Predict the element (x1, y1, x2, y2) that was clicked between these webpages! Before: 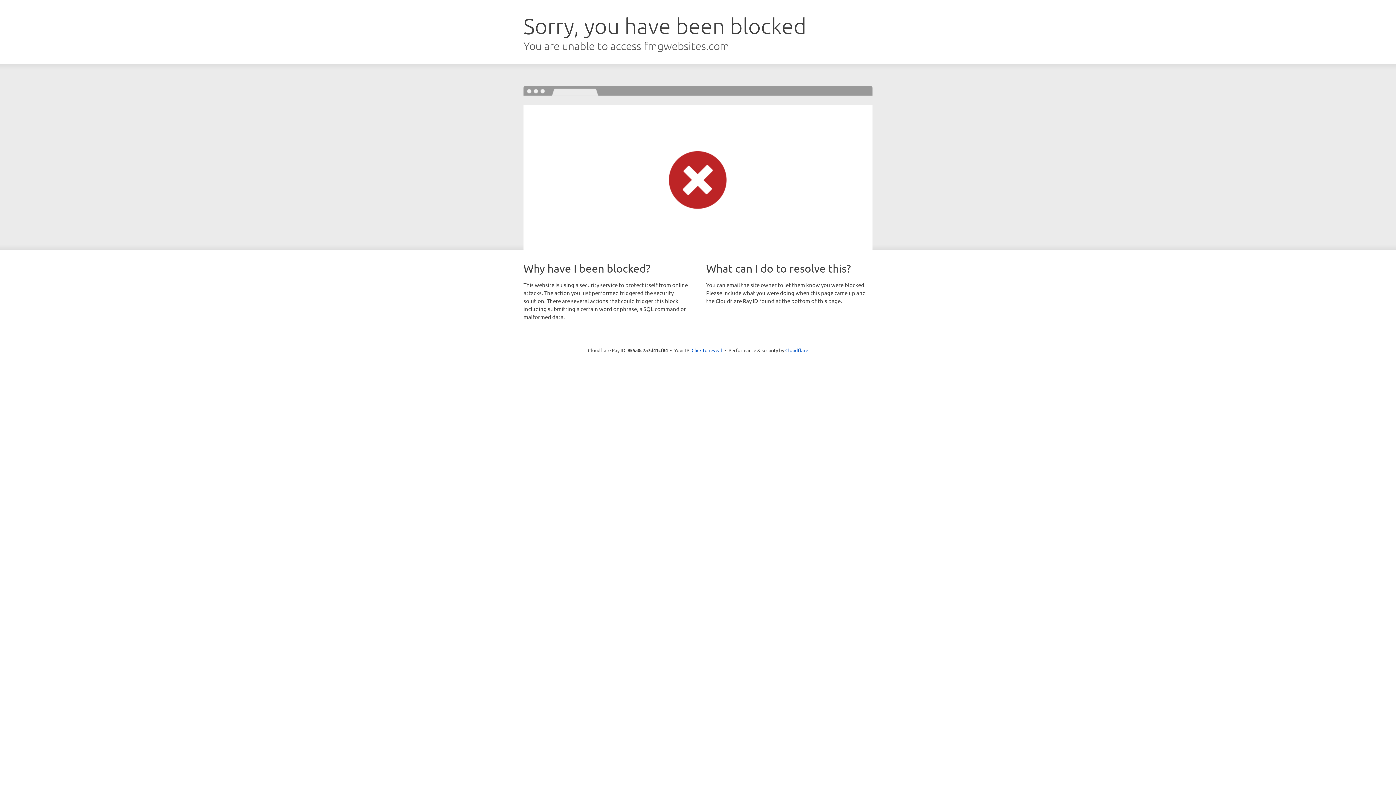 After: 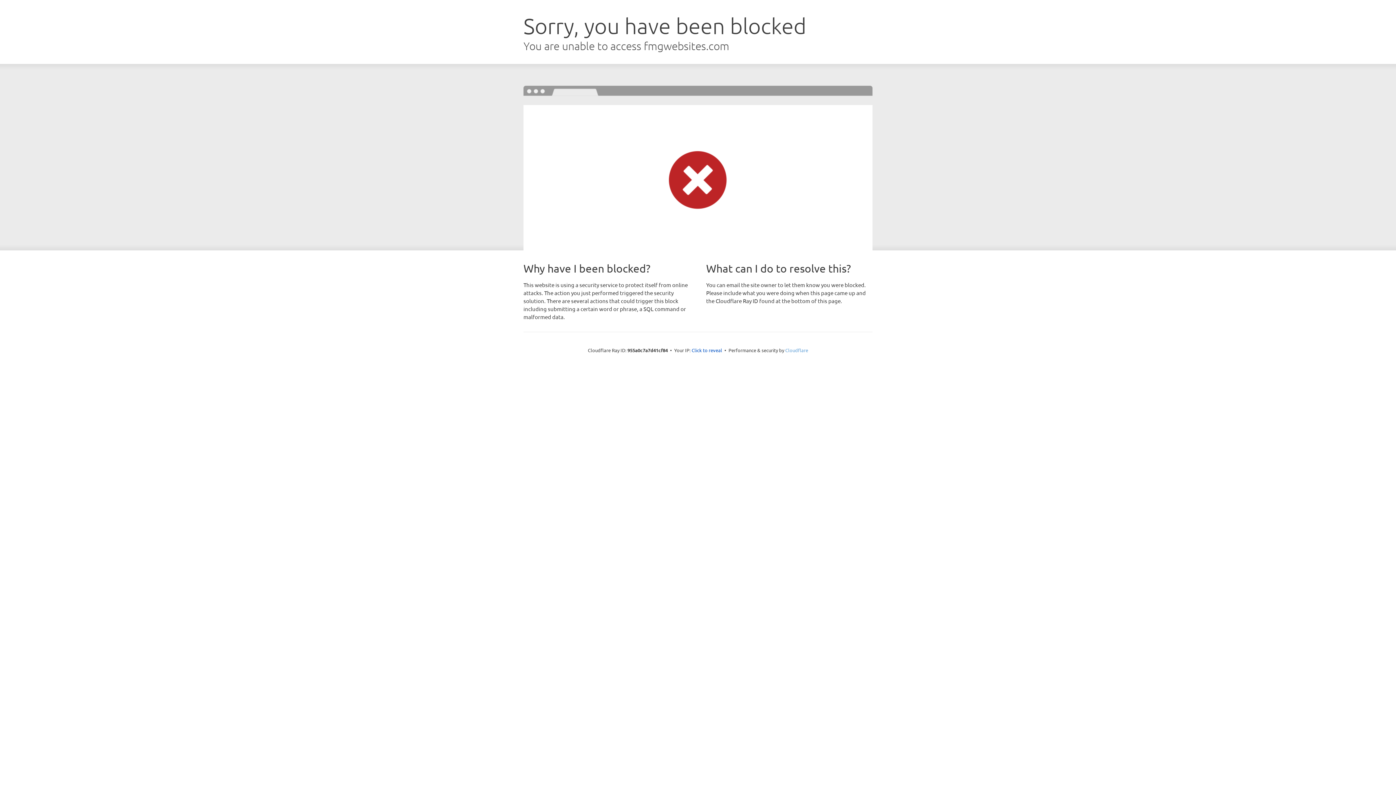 Action: bbox: (785, 347, 808, 353) label: Cloudflare